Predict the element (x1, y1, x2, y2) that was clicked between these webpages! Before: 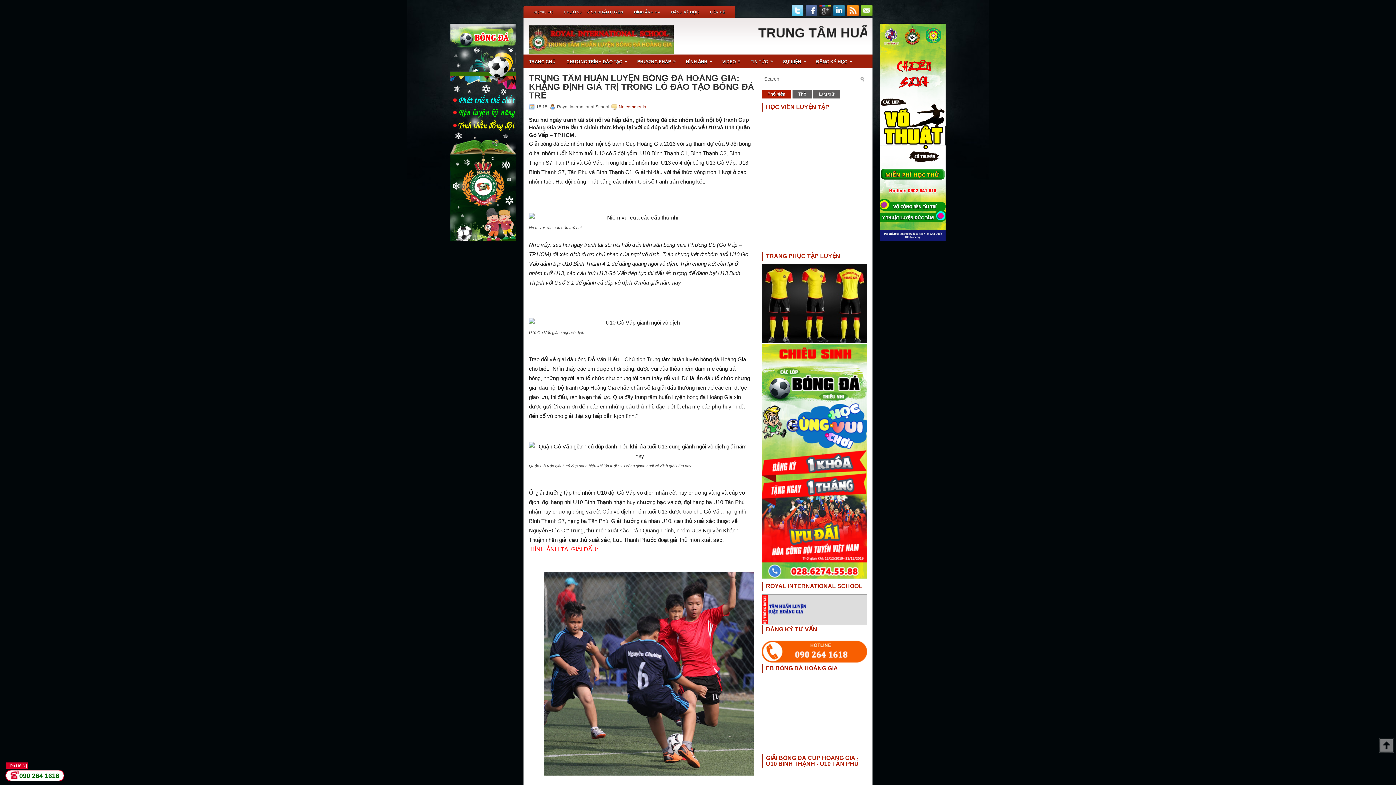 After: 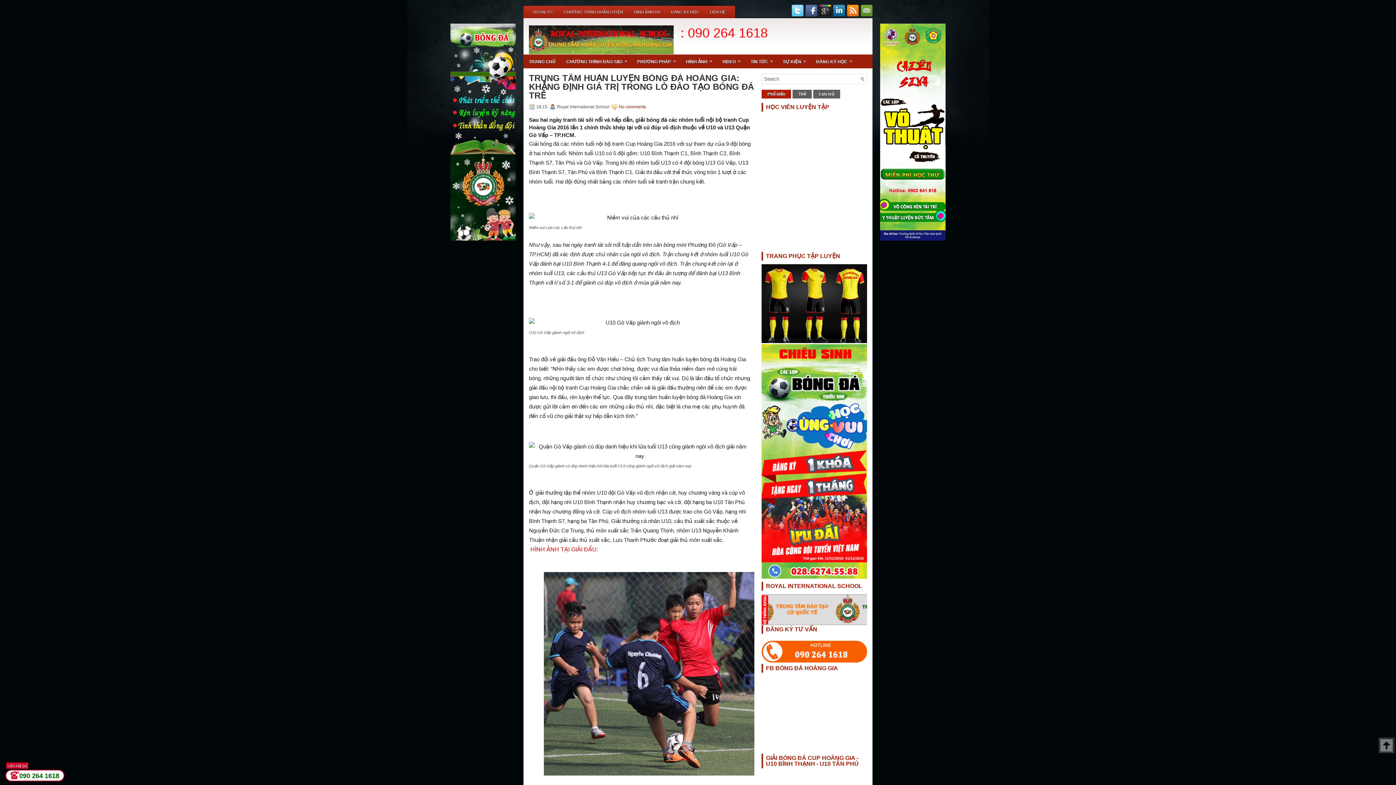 Action: bbox: (858, 12, 872, 17)